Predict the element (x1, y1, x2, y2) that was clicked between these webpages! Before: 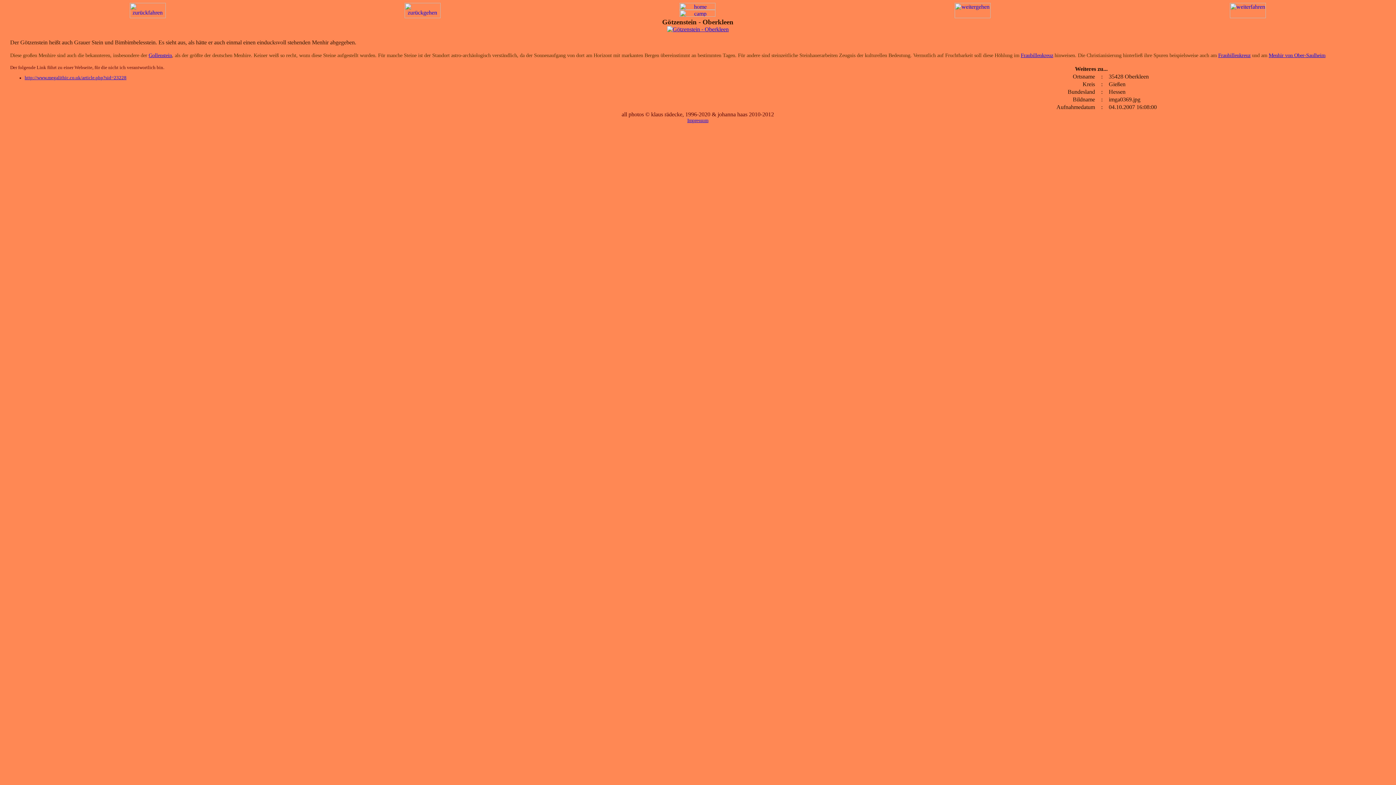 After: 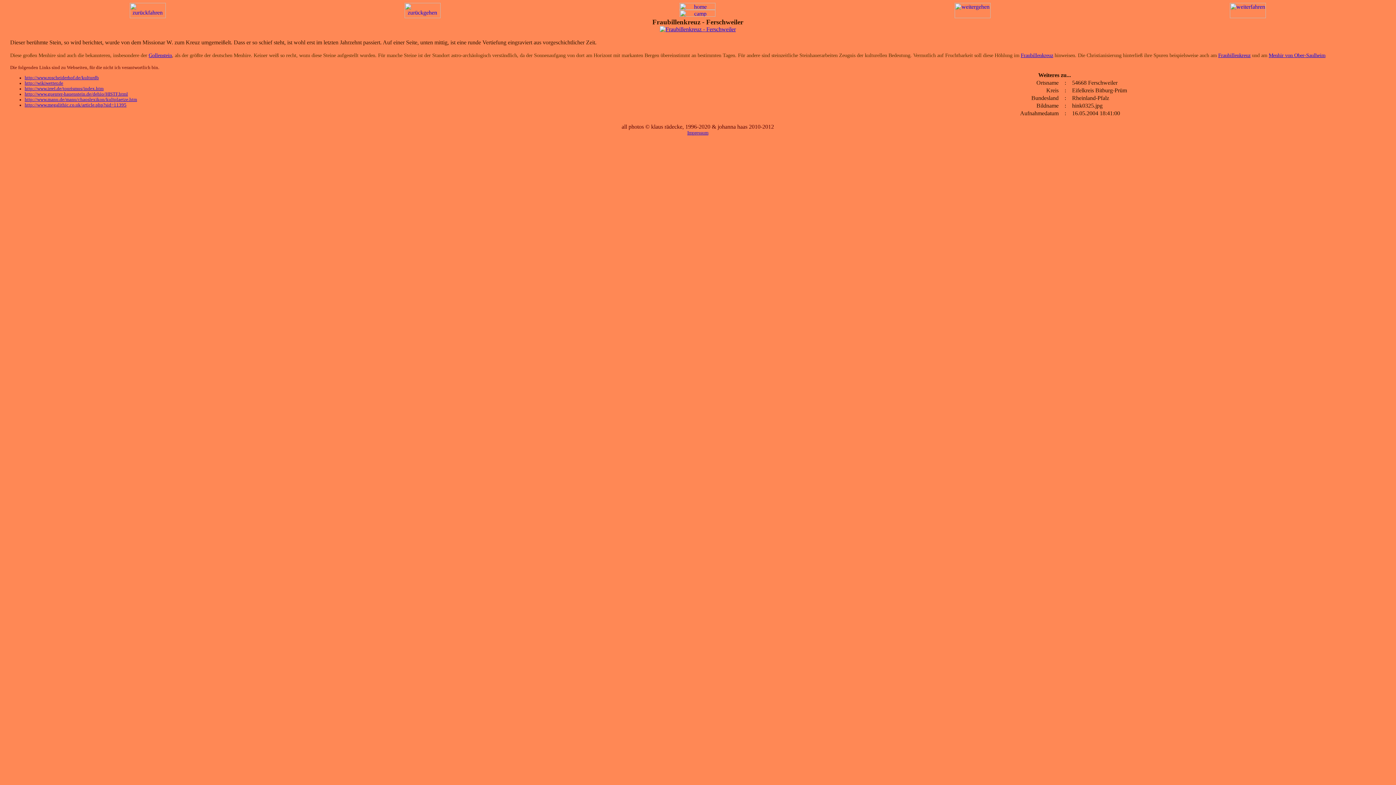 Action: bbox: (1021, 52, 1053, 58) label: Fraubillenkreuz